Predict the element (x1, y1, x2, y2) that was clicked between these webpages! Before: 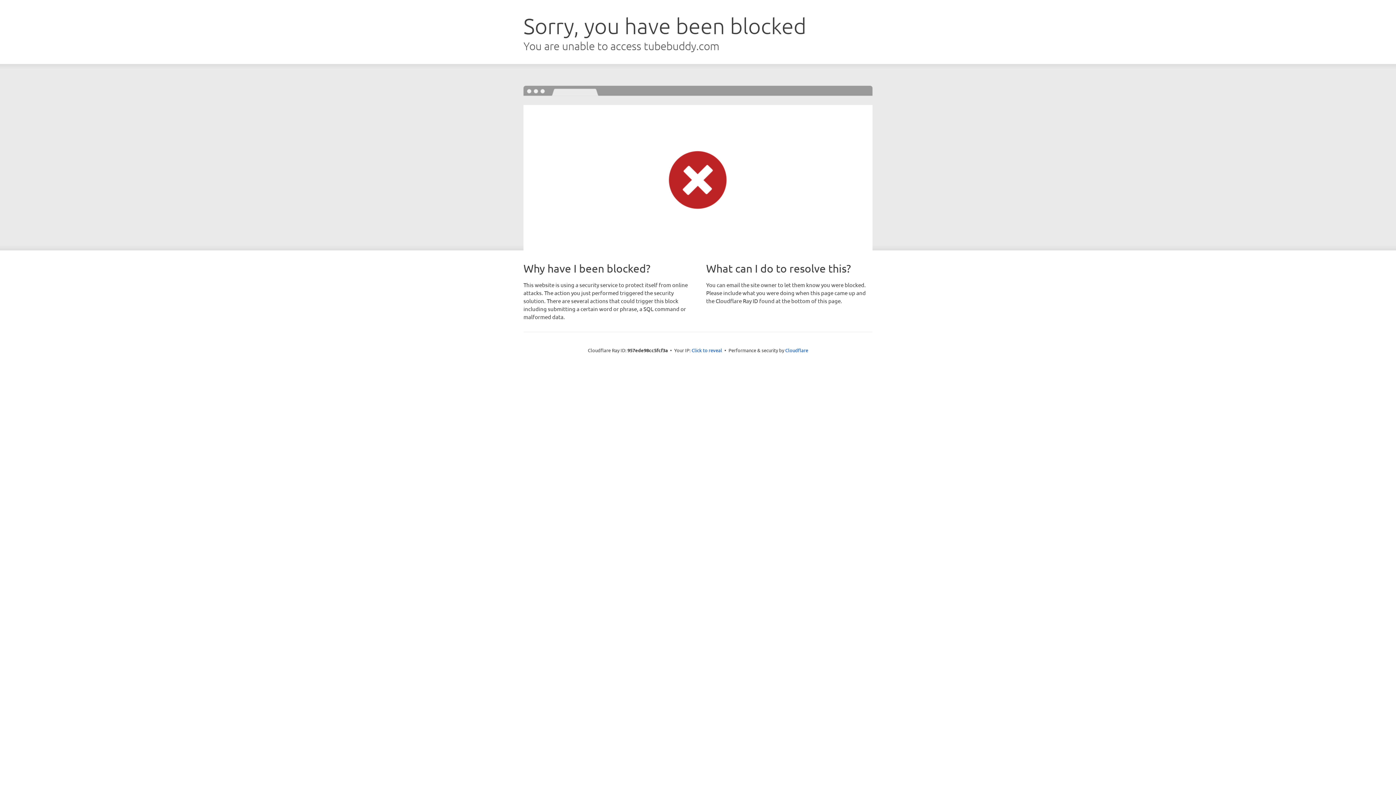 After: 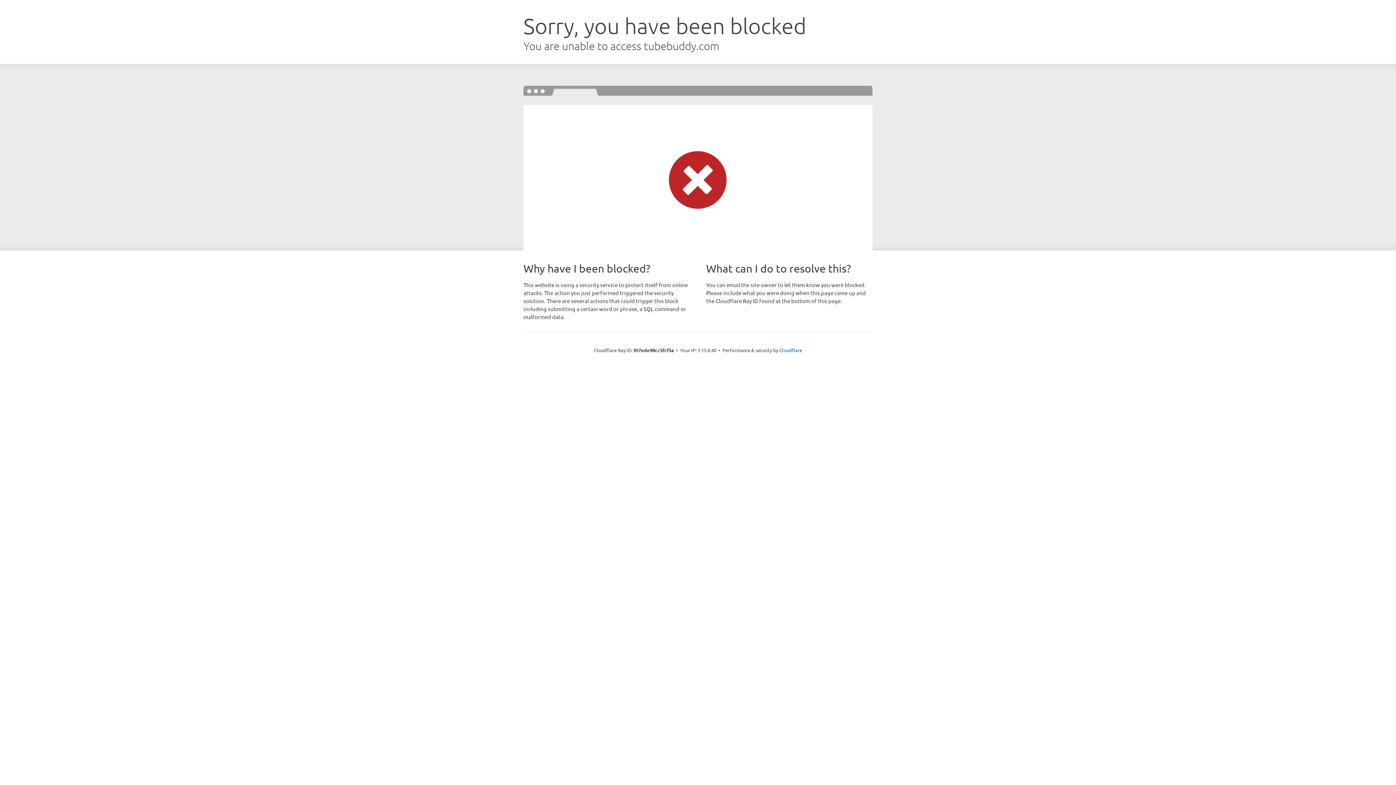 Action: bbox: (691, 346, 722, 353) label: Click to reveal